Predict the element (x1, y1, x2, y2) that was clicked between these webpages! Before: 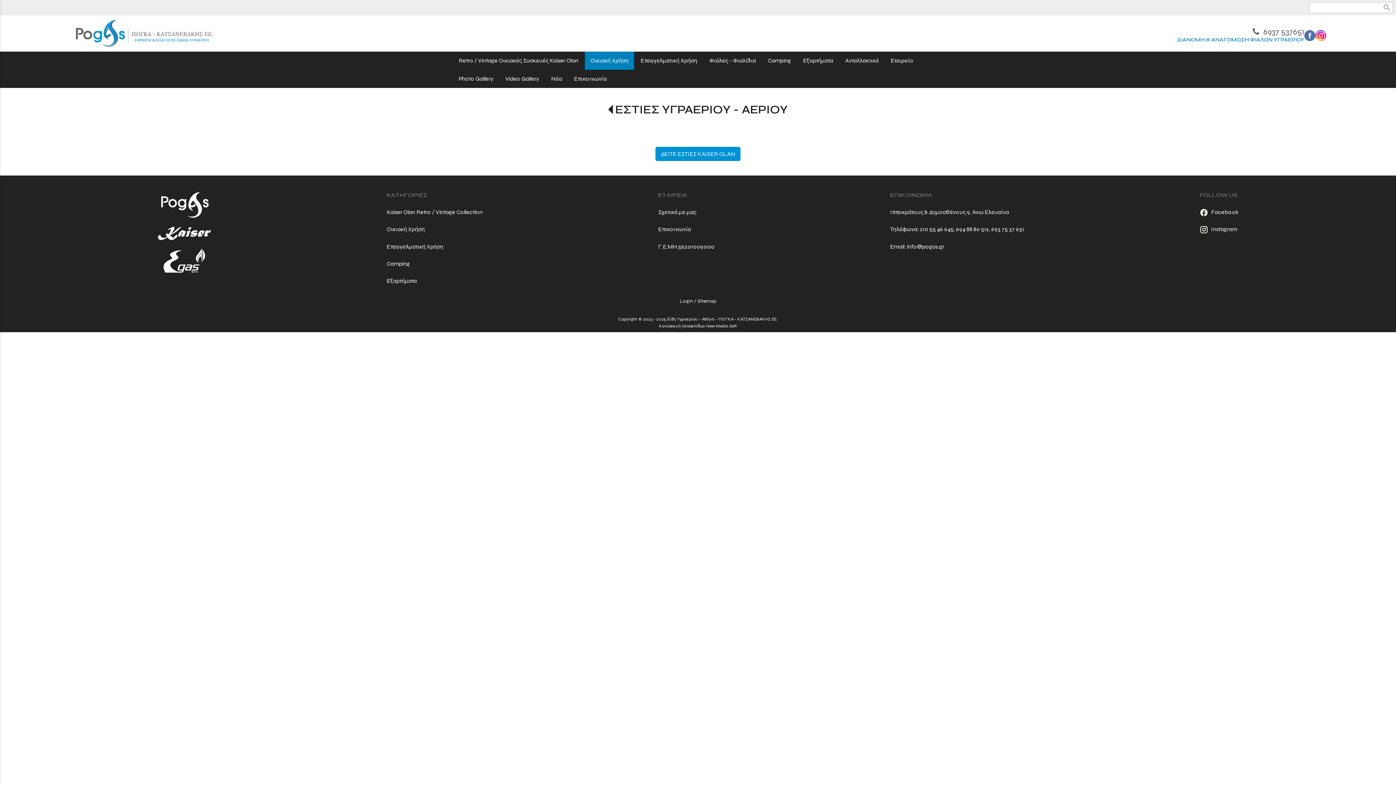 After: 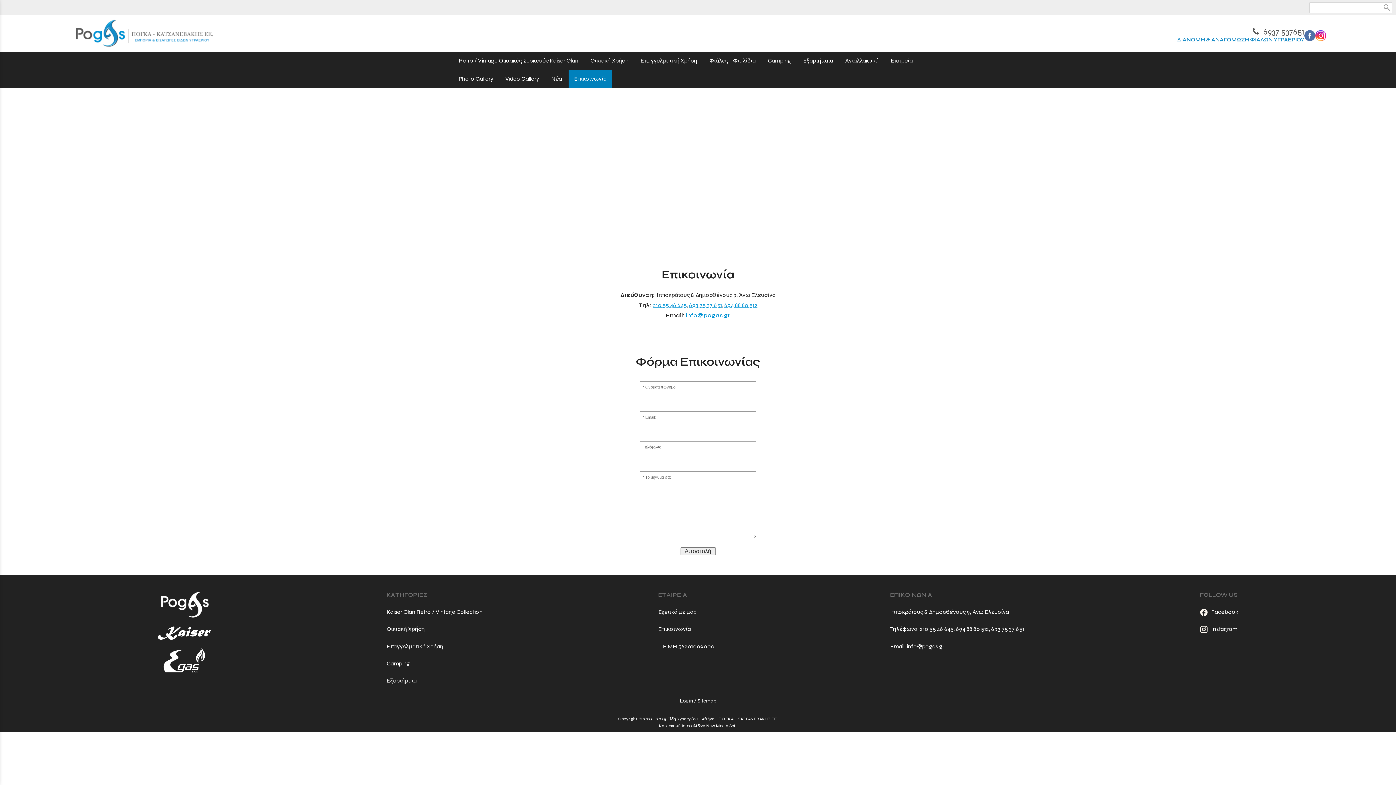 Action: bbox: (568, 69, 612, 88) label: Επικοινωνία